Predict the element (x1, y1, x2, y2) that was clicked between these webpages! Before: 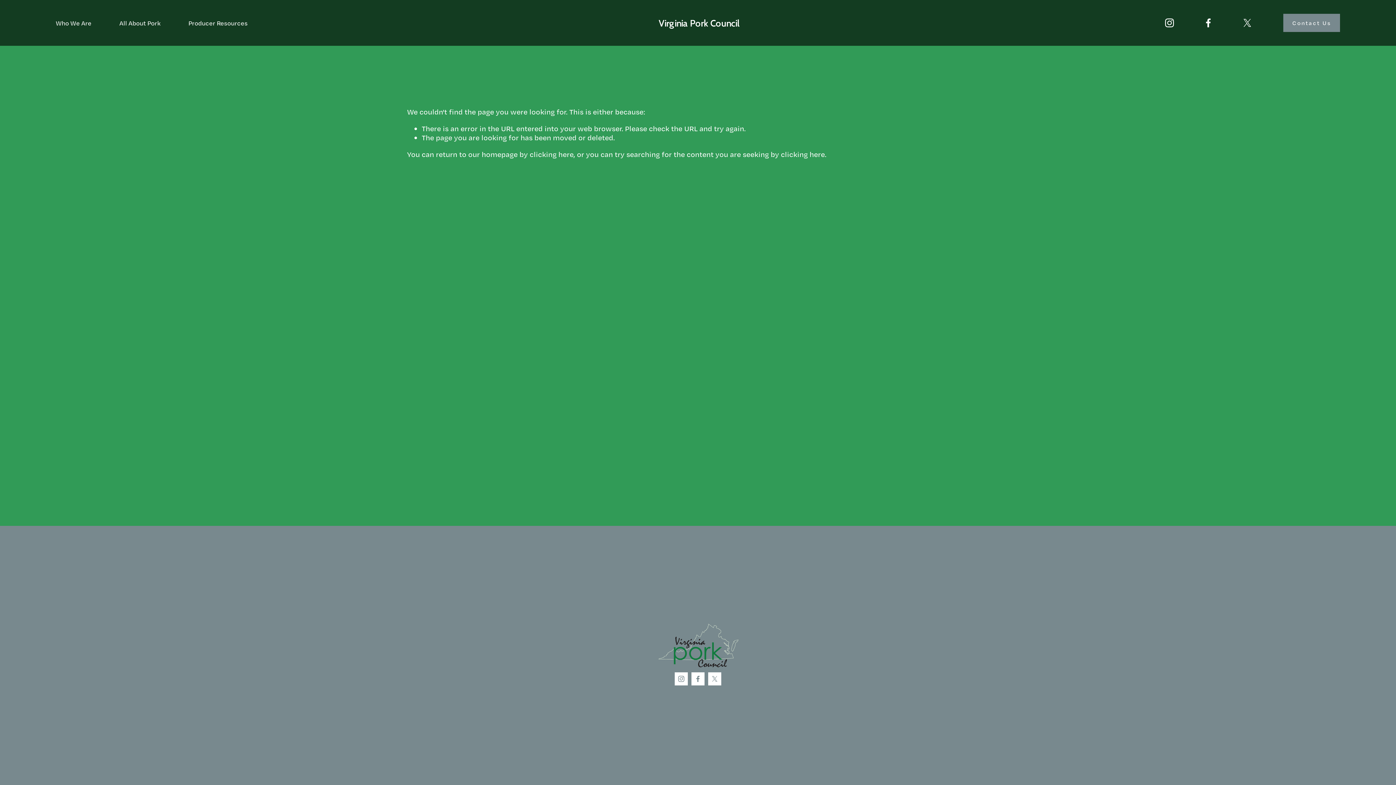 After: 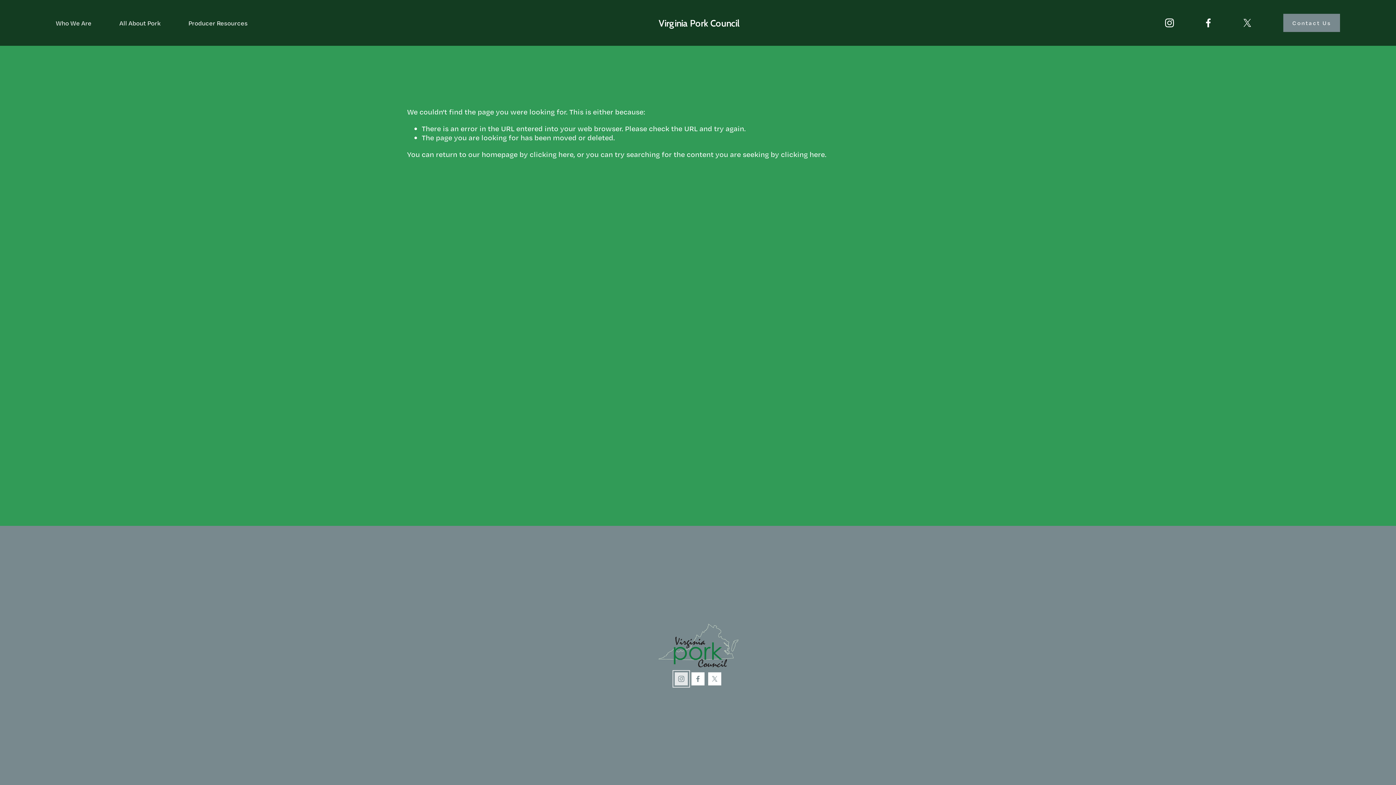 Action: label: Instagram bbox: (674, 672, 688, 685)